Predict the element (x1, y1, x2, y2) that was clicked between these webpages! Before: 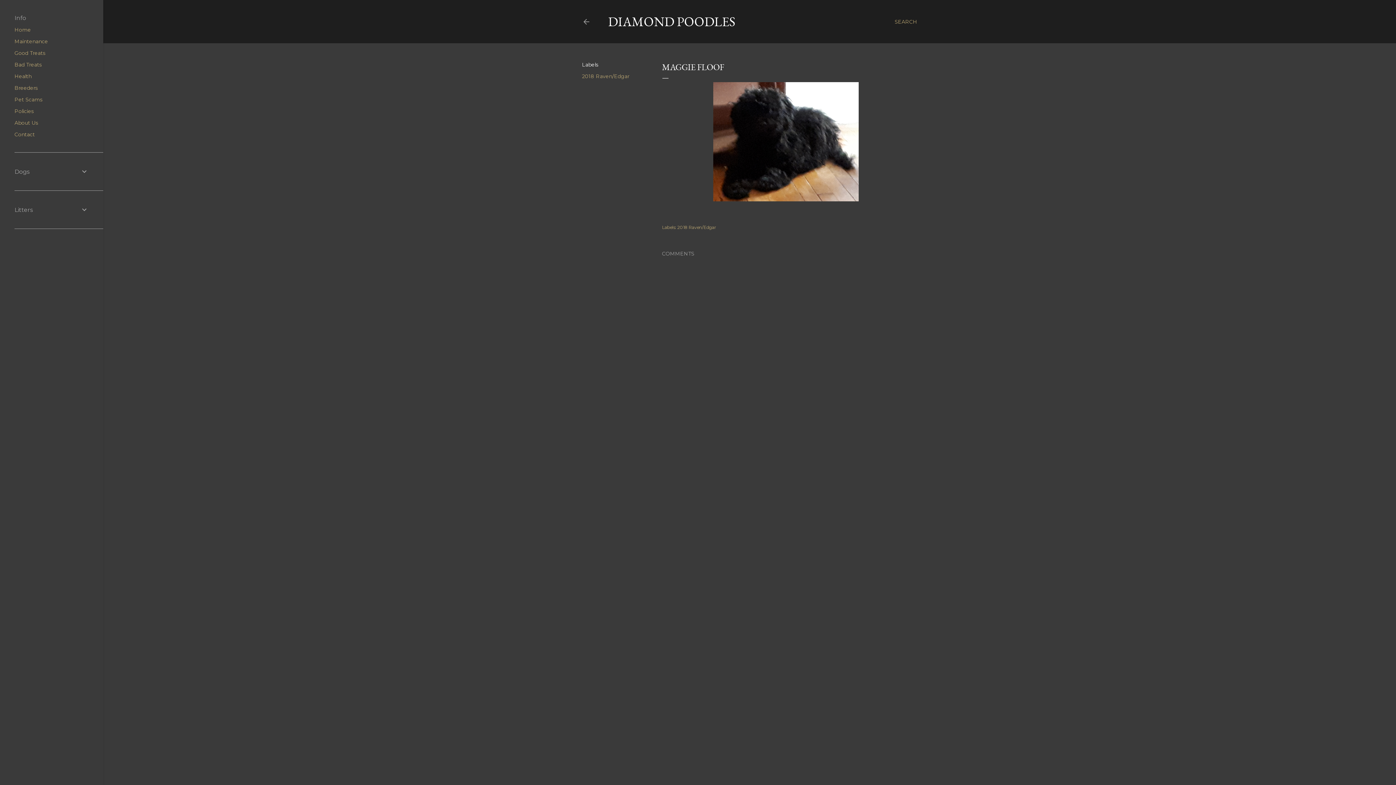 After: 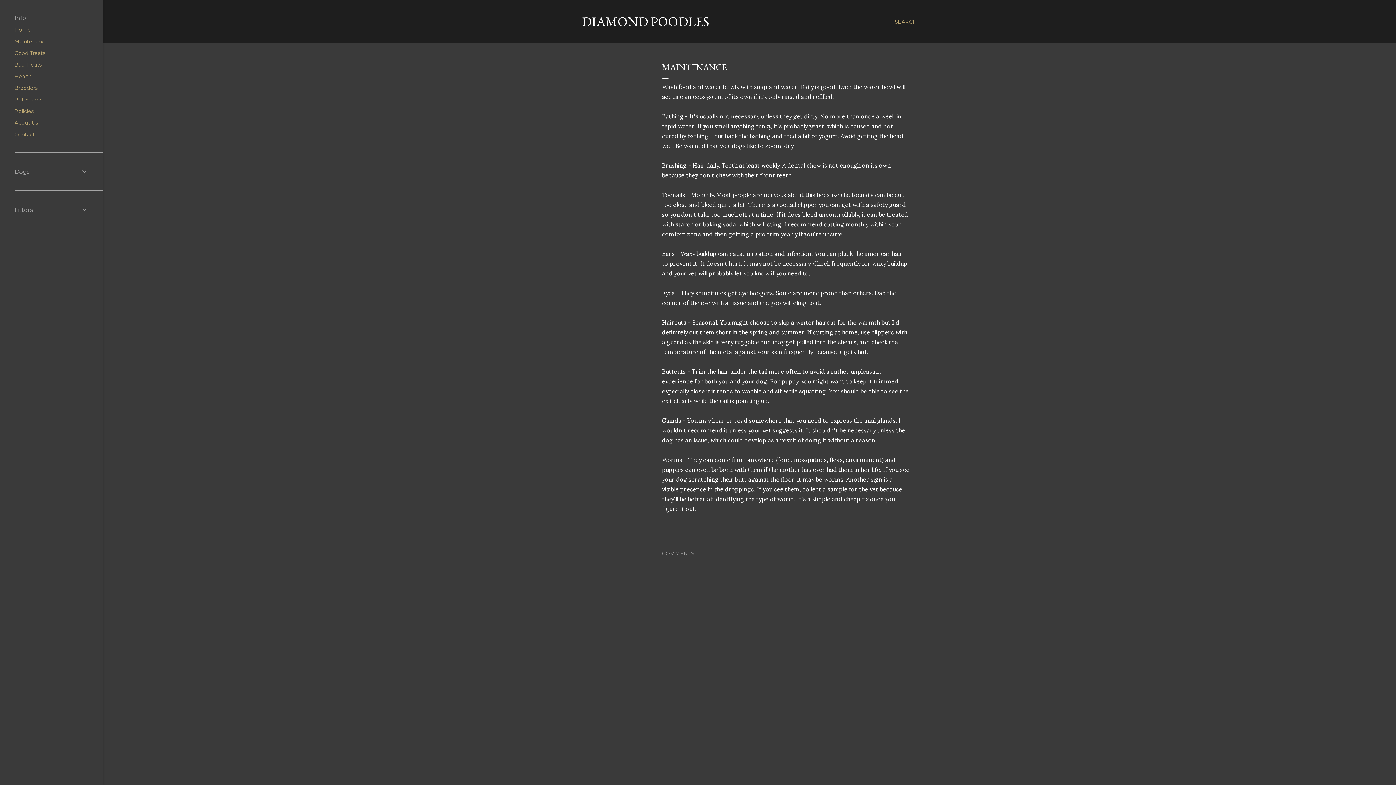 Action: label: Maintenance bbox: (14, 38, 48, 44)